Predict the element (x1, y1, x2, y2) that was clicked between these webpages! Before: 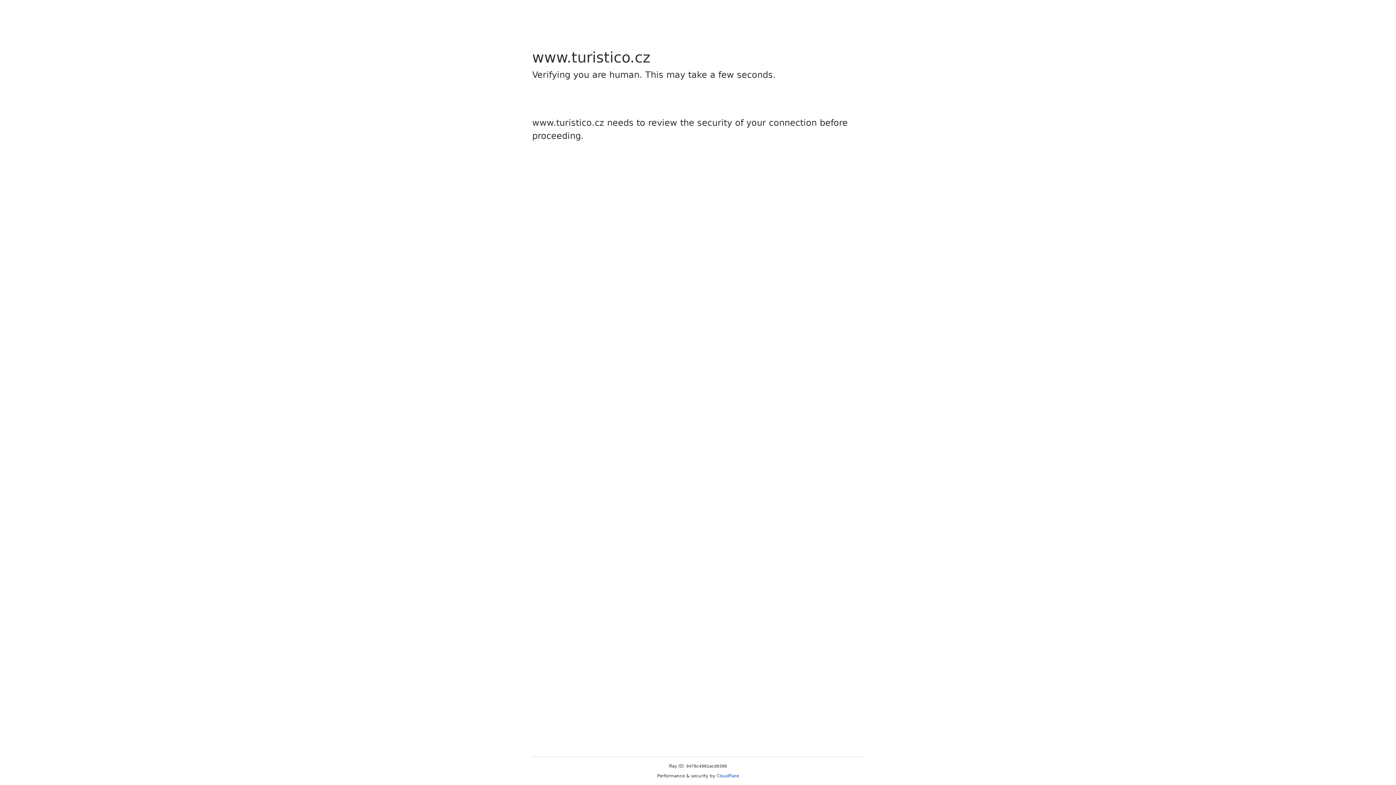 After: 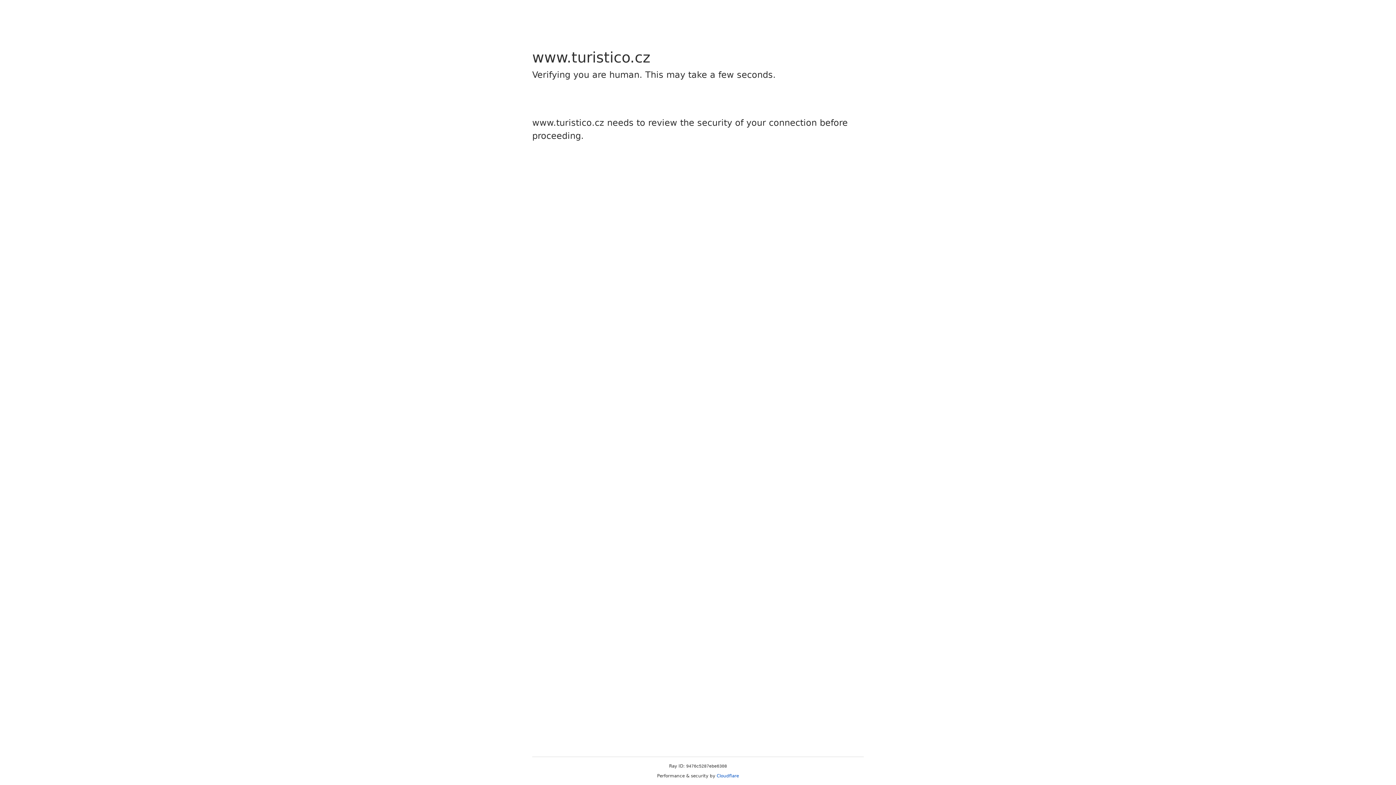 Action: label: Cloudflare bbox: (716, 773, 739, 778)